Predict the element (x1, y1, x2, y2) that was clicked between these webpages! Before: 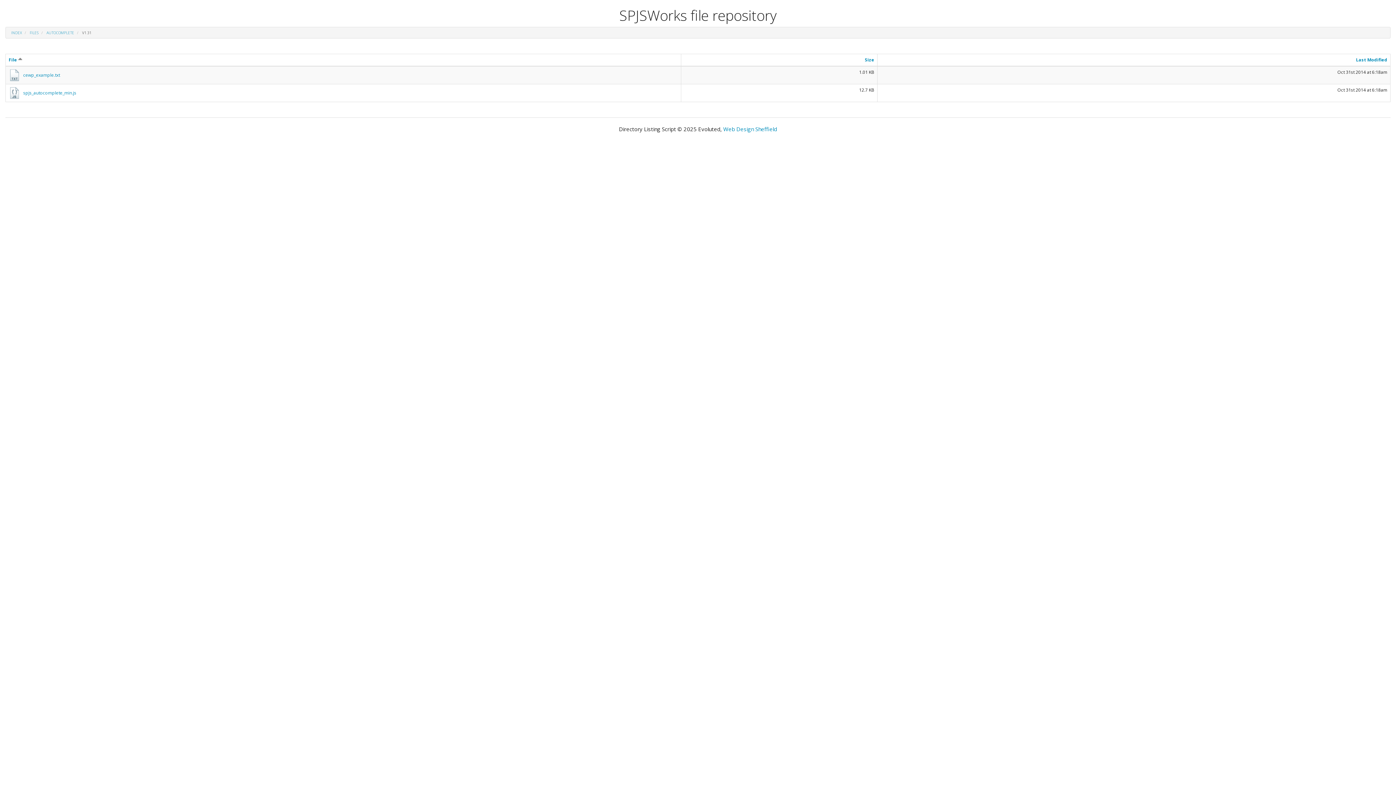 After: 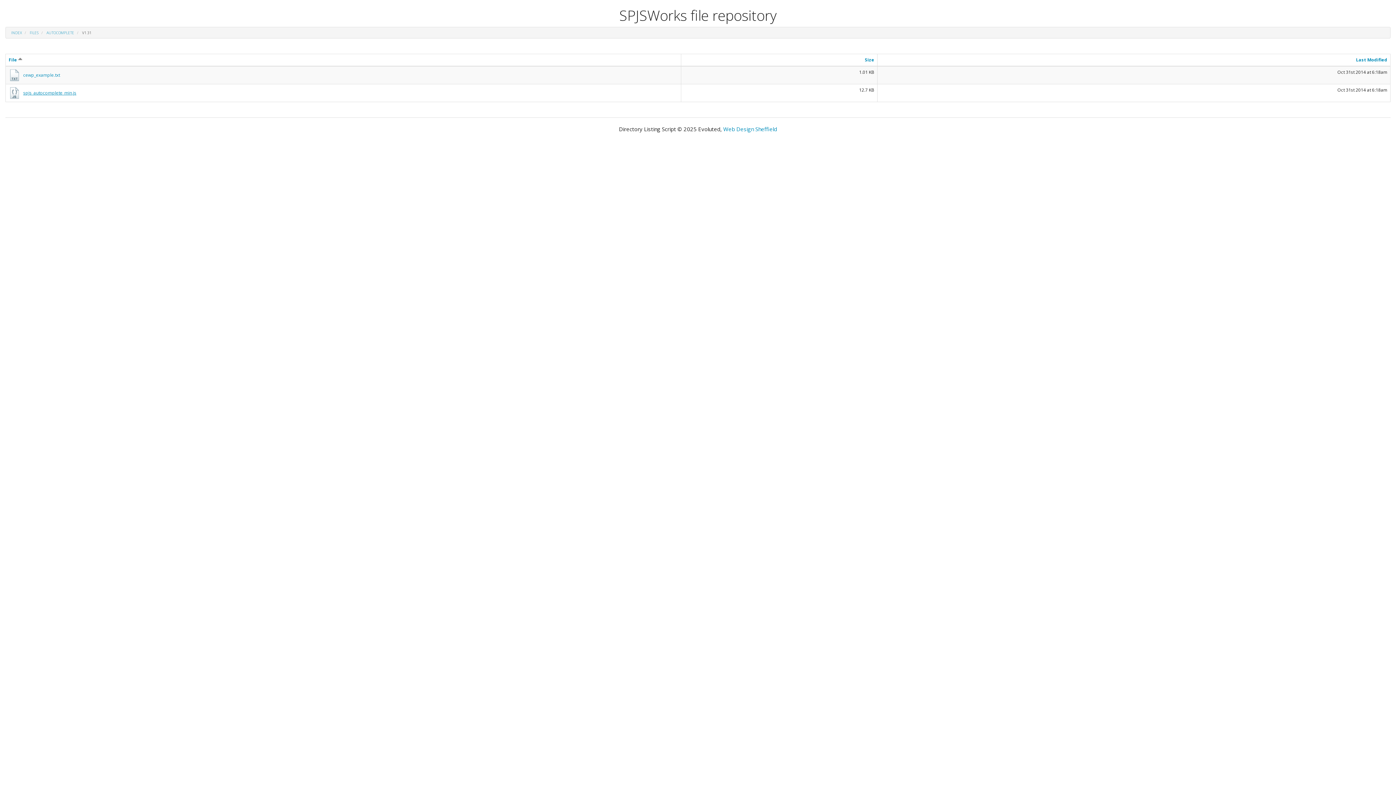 Action: bbox: (8, 87, 76, 98) label: spjs_autocomplete_min.js